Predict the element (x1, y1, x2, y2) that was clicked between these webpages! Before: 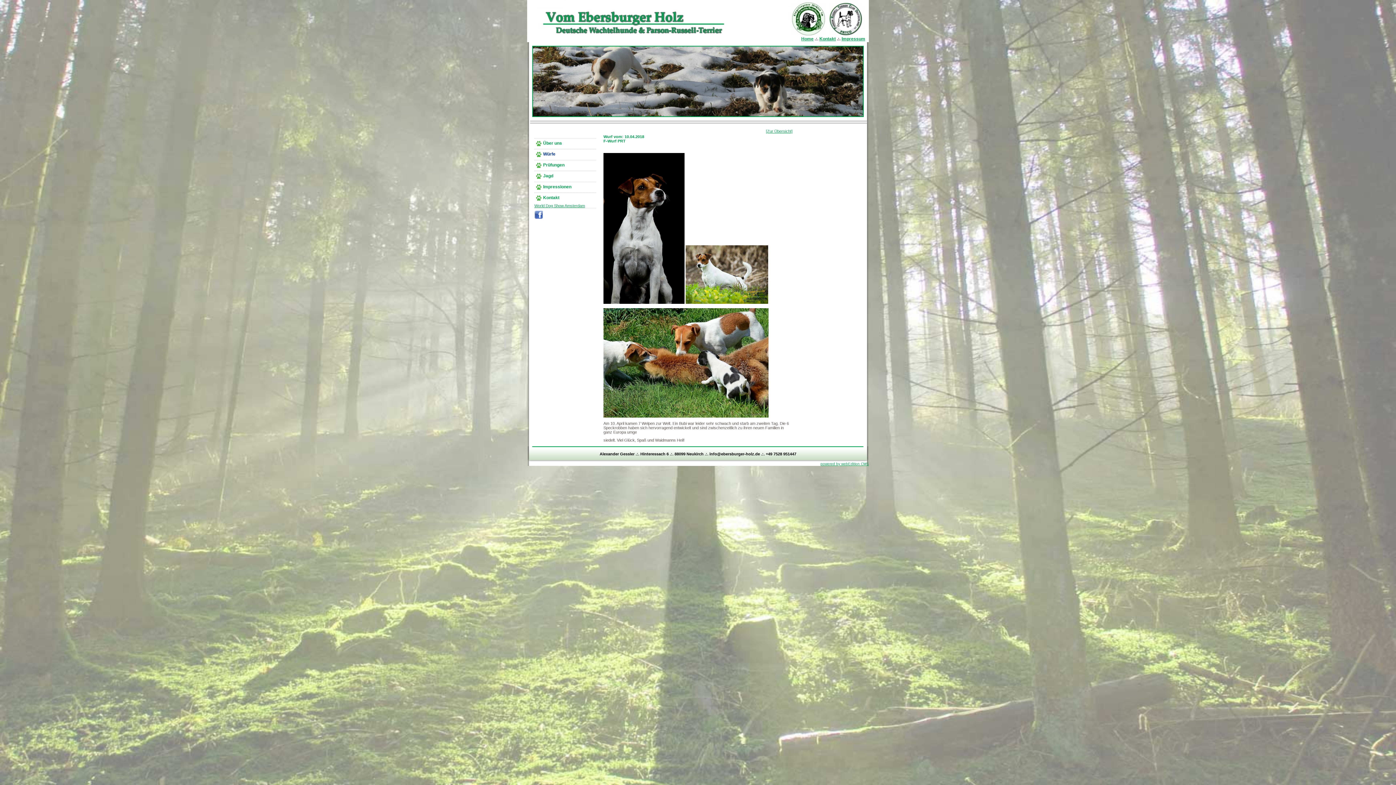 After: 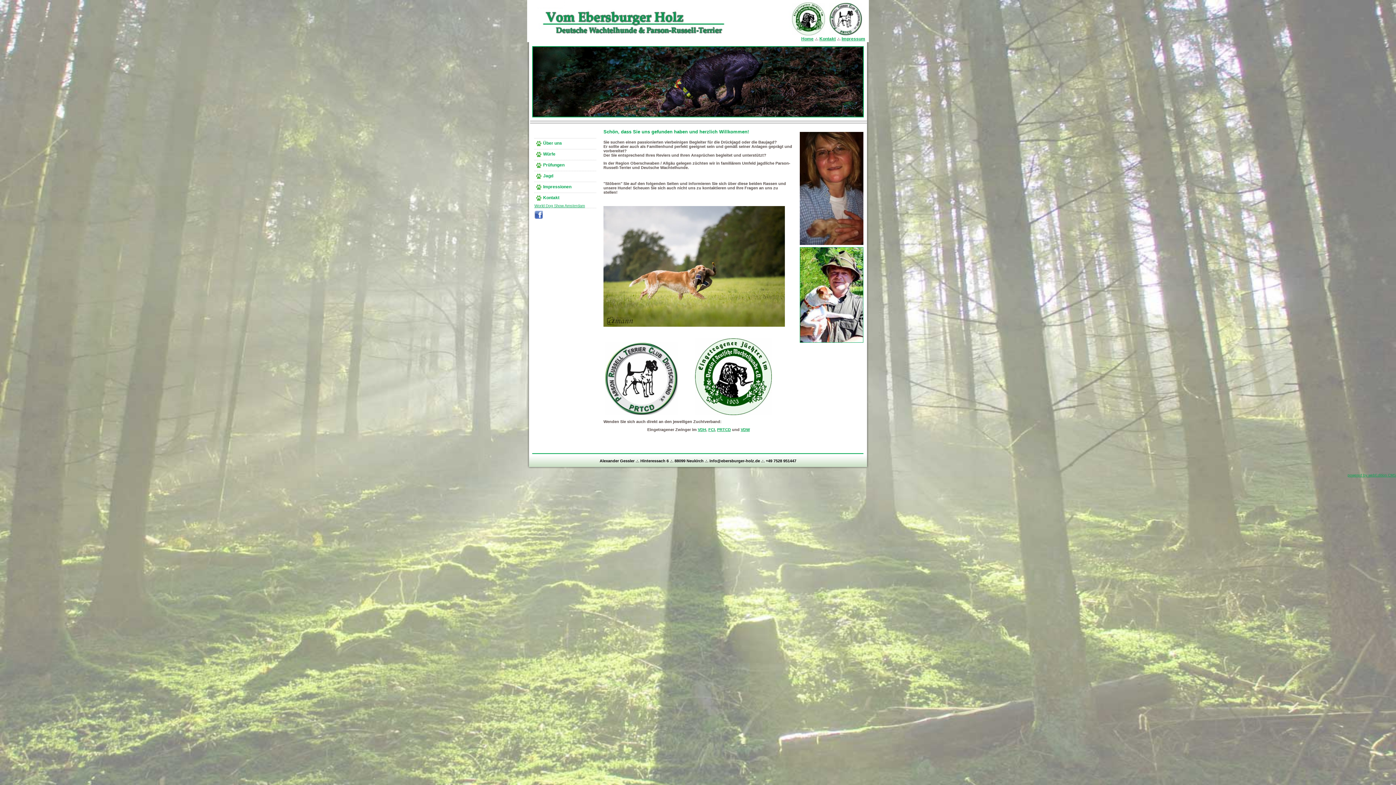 Action: label: Home bbox: (801, 36, 813, 41)